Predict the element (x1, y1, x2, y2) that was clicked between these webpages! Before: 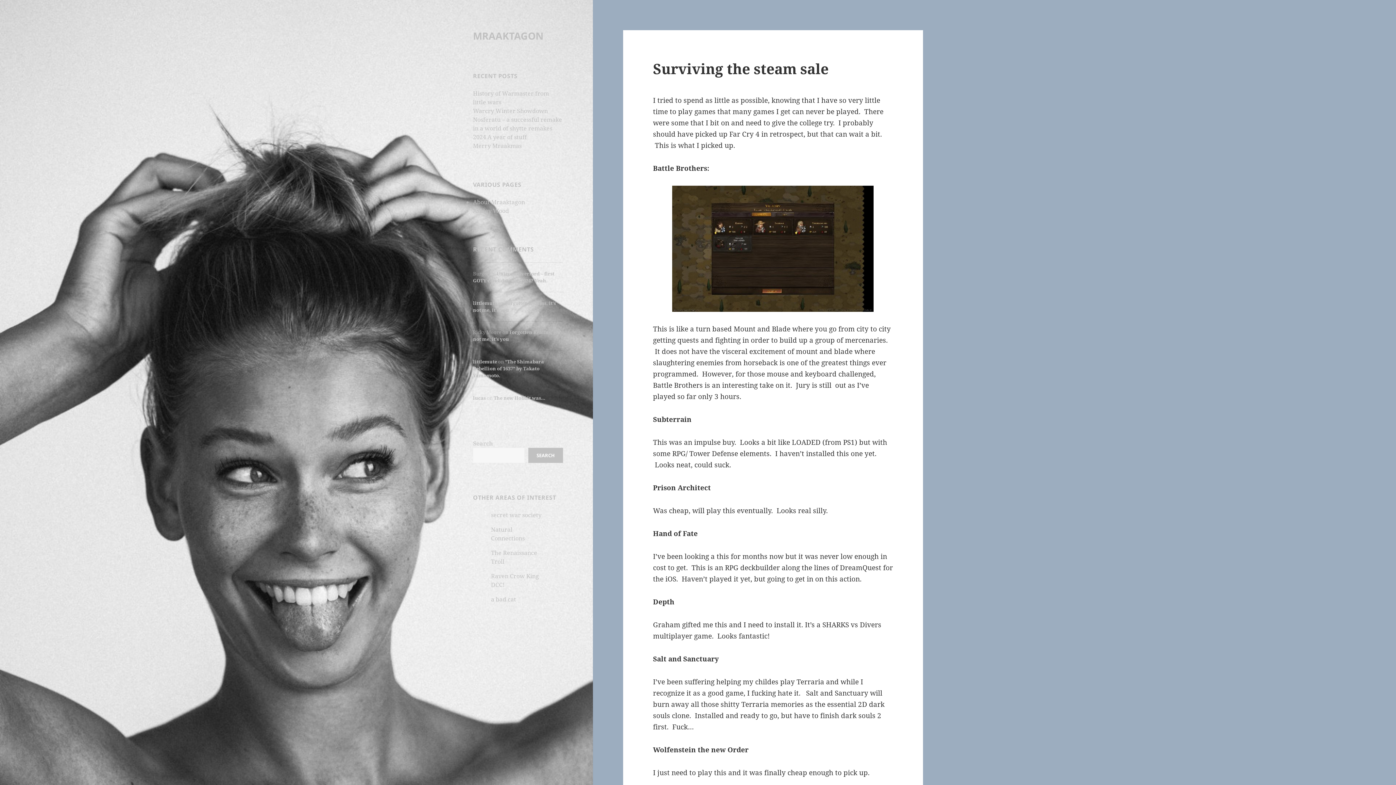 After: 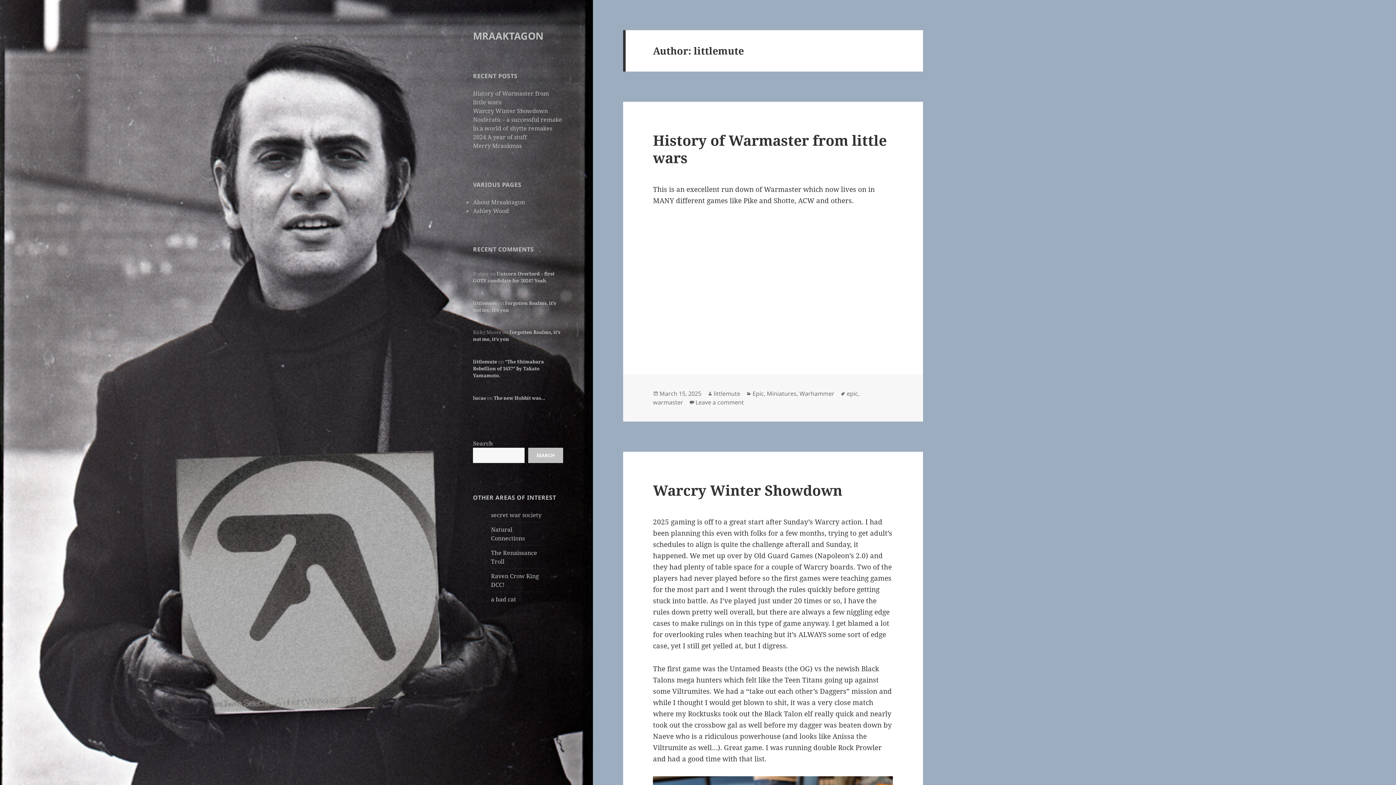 Action: bbox: (473, 358, 497, 365) label: littlemute